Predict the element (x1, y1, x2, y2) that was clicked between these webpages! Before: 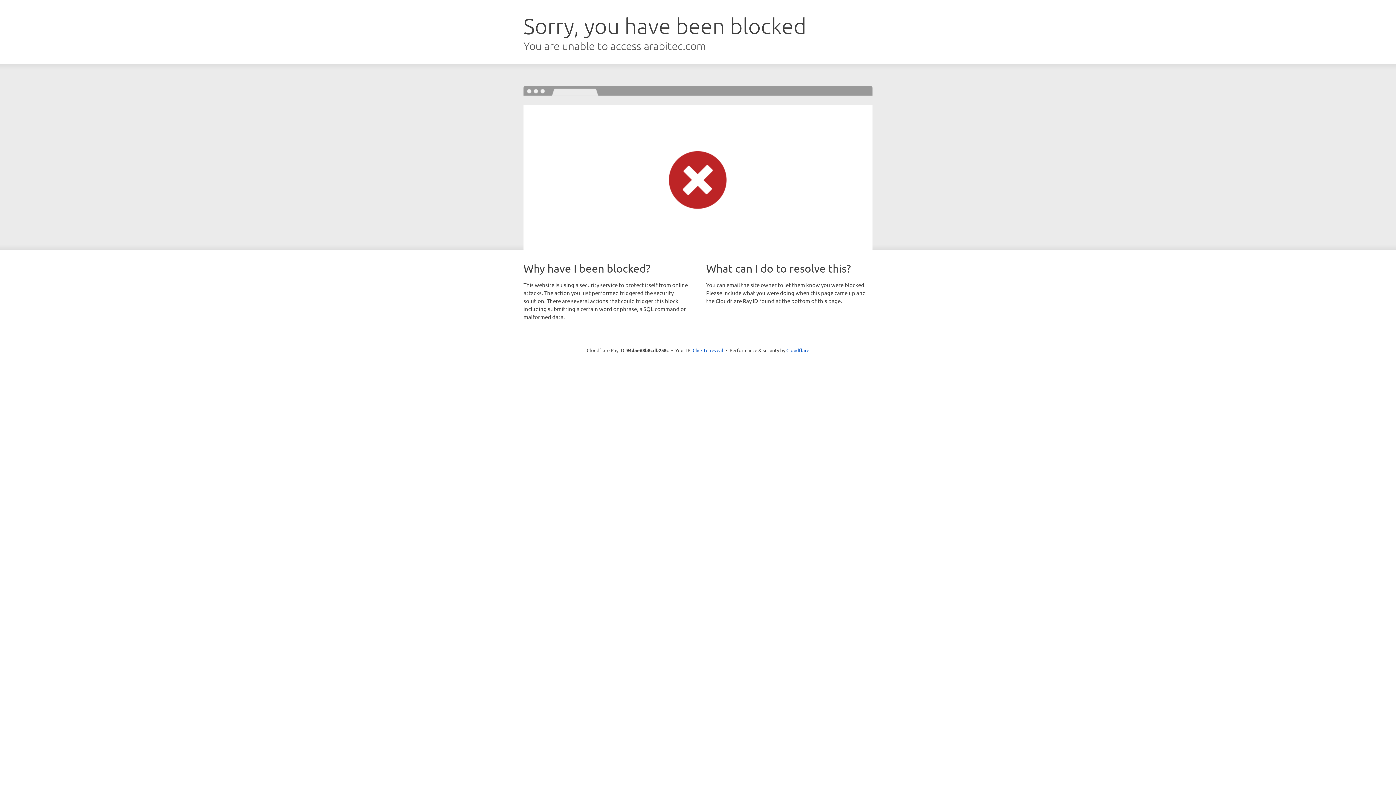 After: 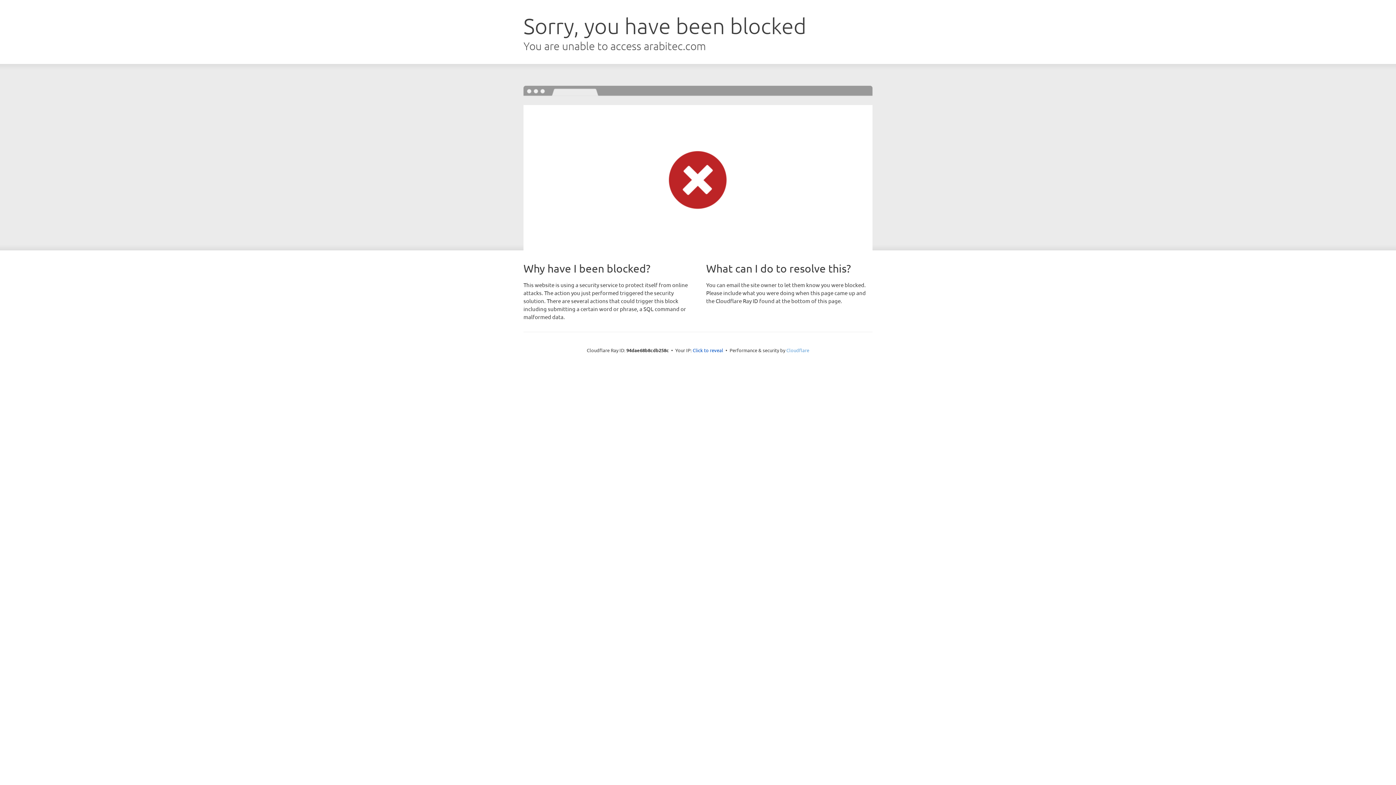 Action: label: Cloudflare bbox: (786, 347, 809, 353)